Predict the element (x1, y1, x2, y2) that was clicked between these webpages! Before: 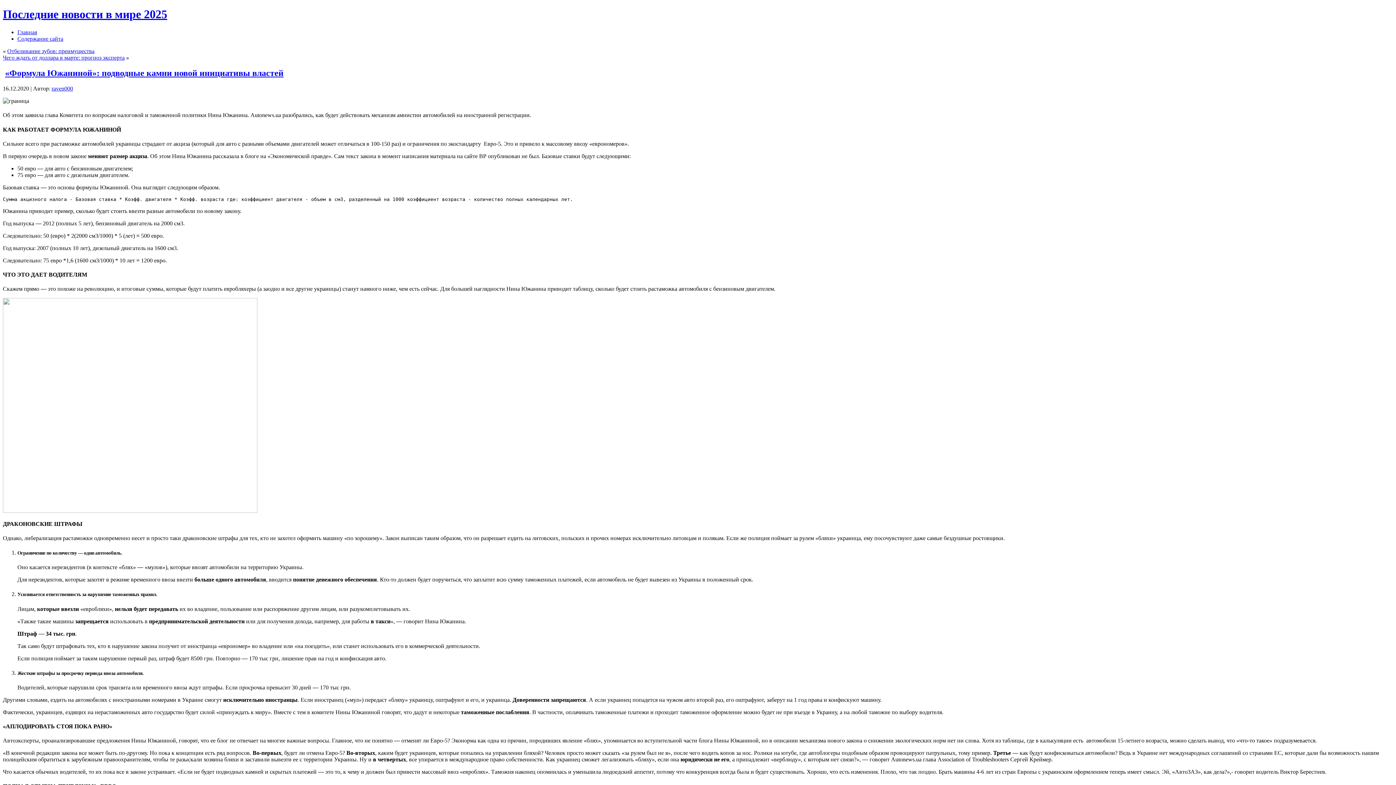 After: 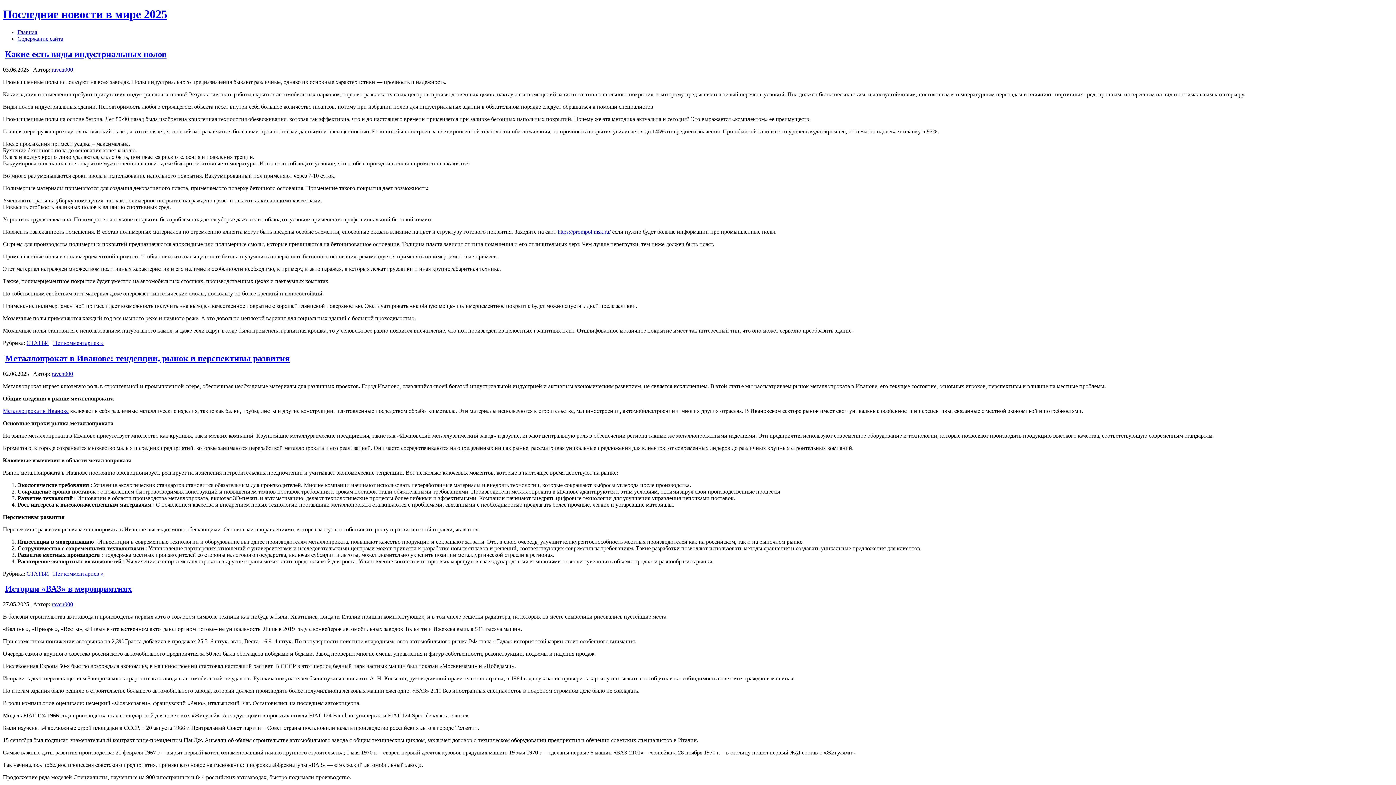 Action: bbox: (2, 7, 167, 20) label: Последние новости в мире 2025